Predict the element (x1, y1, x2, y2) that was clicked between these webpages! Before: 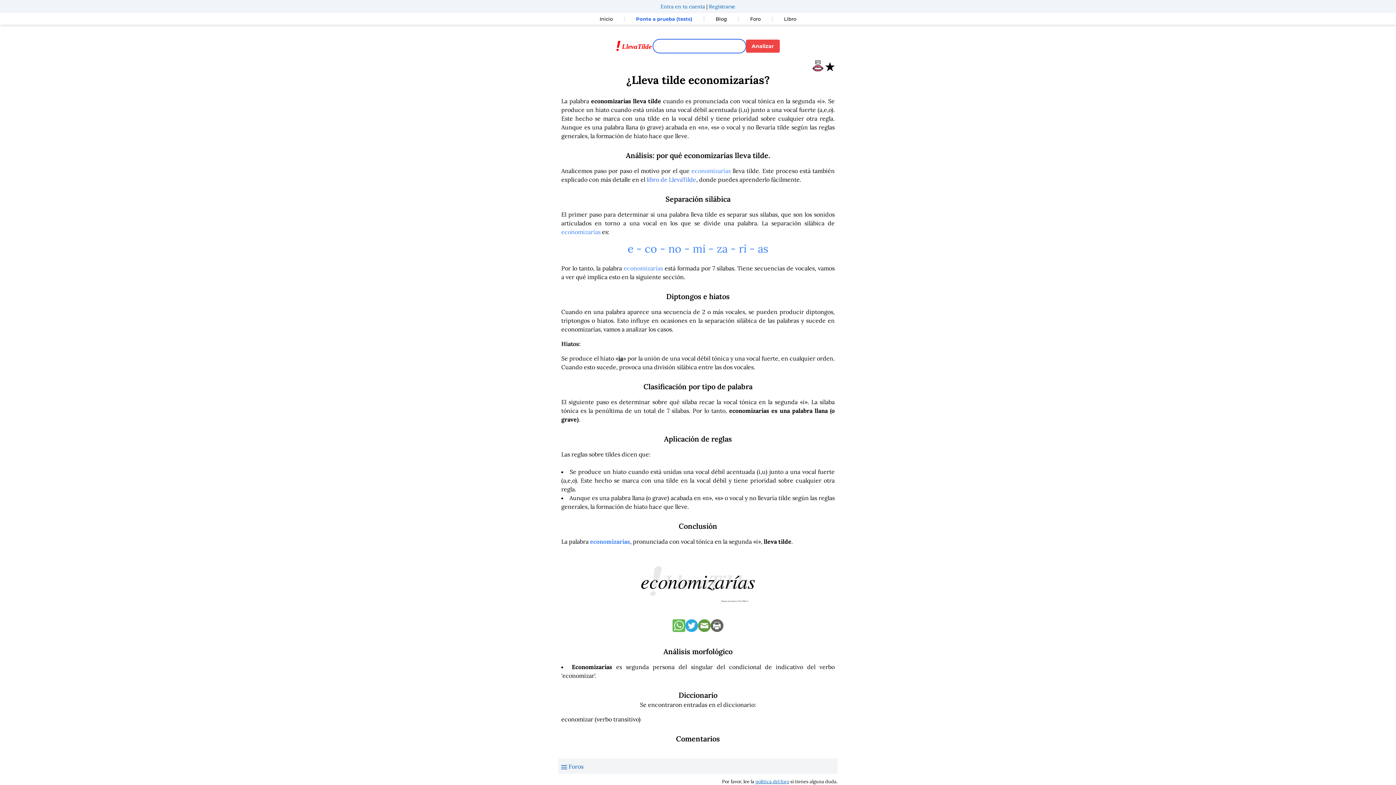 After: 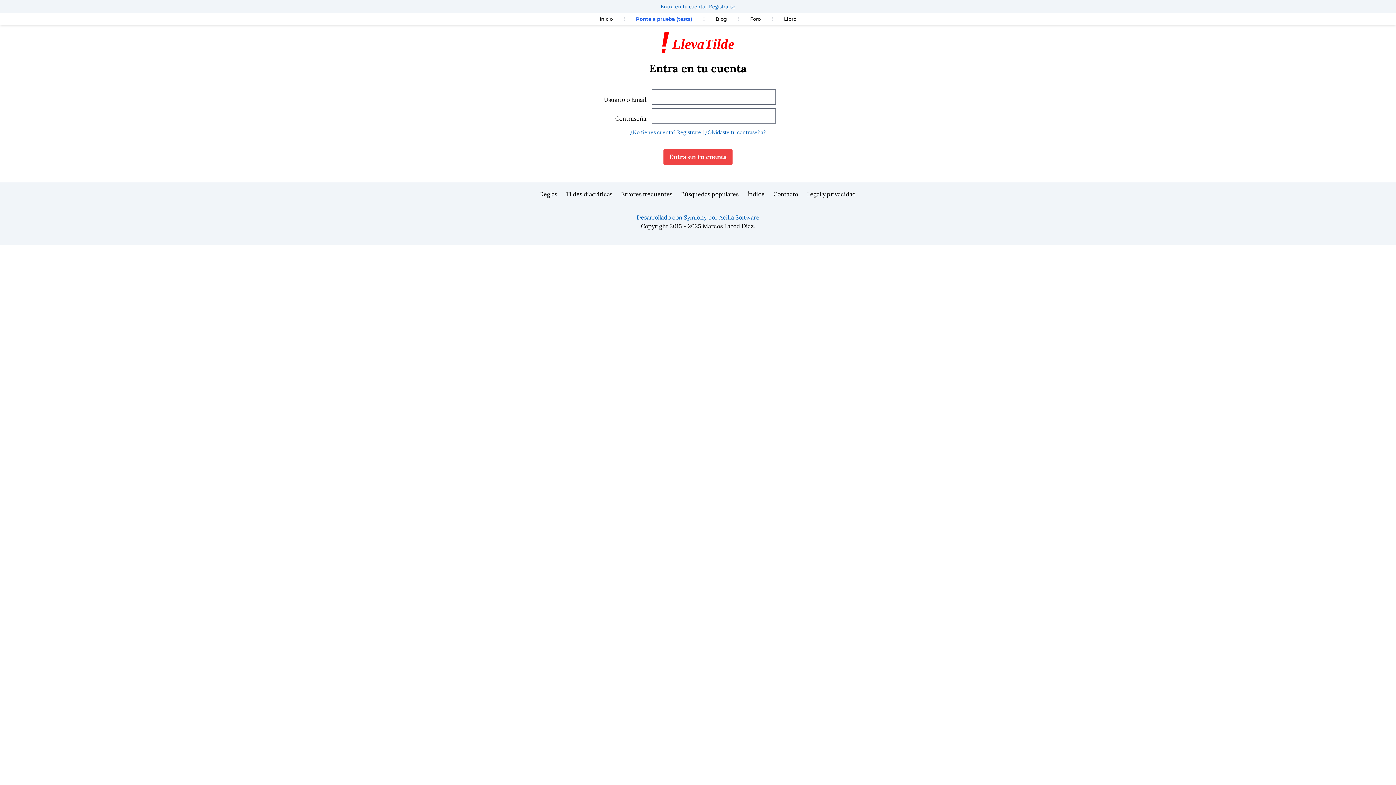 Action: label: Entra en tu cuenta bbox: (660, 3, 705, 9)